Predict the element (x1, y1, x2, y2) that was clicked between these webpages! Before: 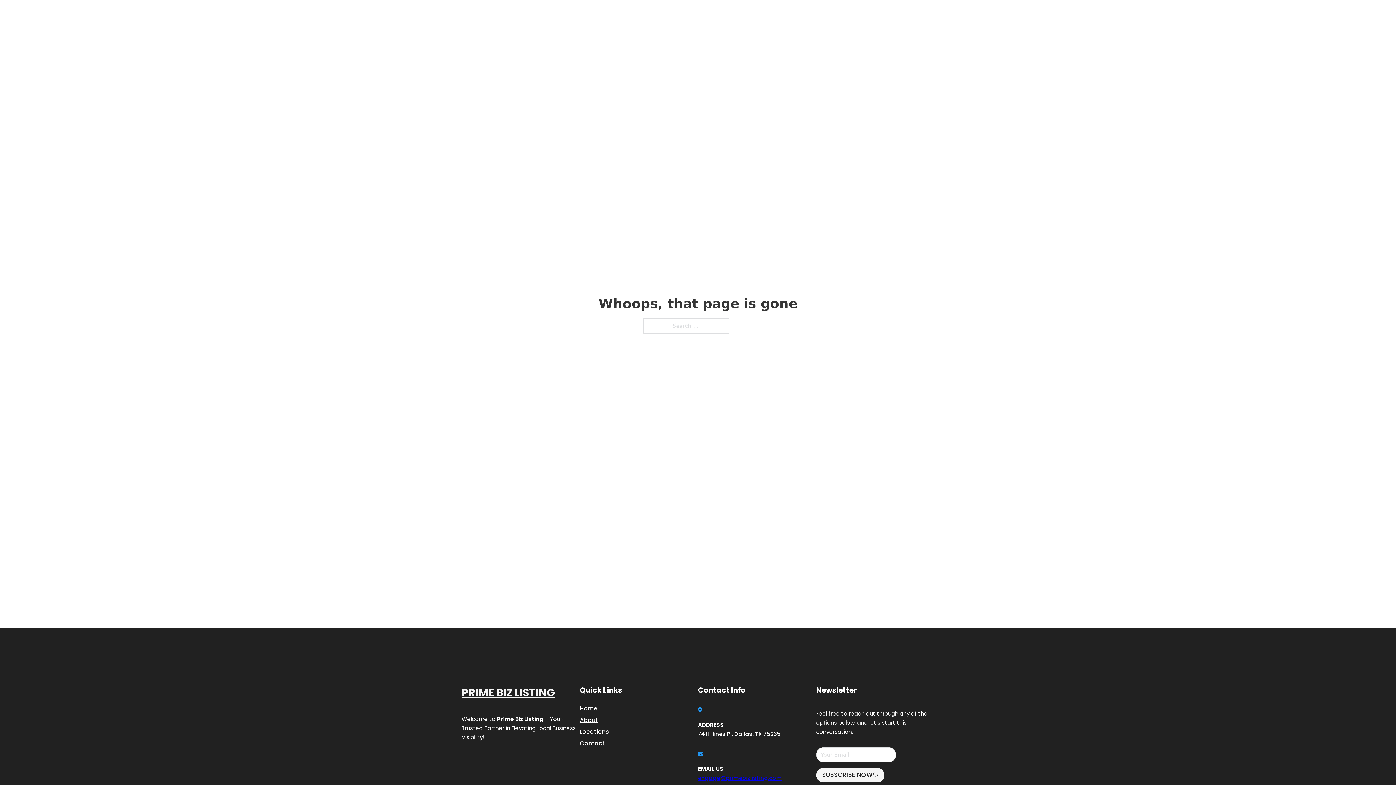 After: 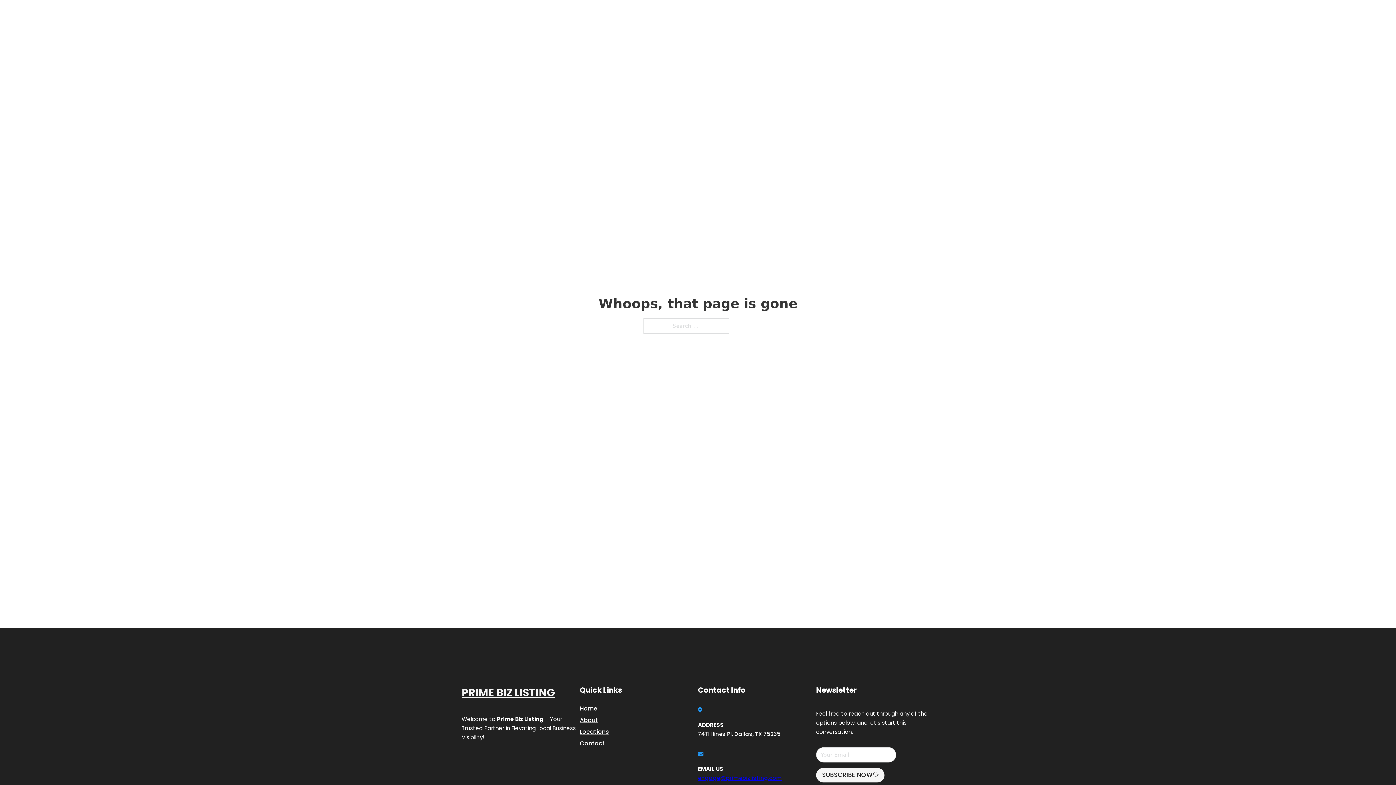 Action: label: engage@primebizlisting.com bbox: (698, 774, 782, 782)